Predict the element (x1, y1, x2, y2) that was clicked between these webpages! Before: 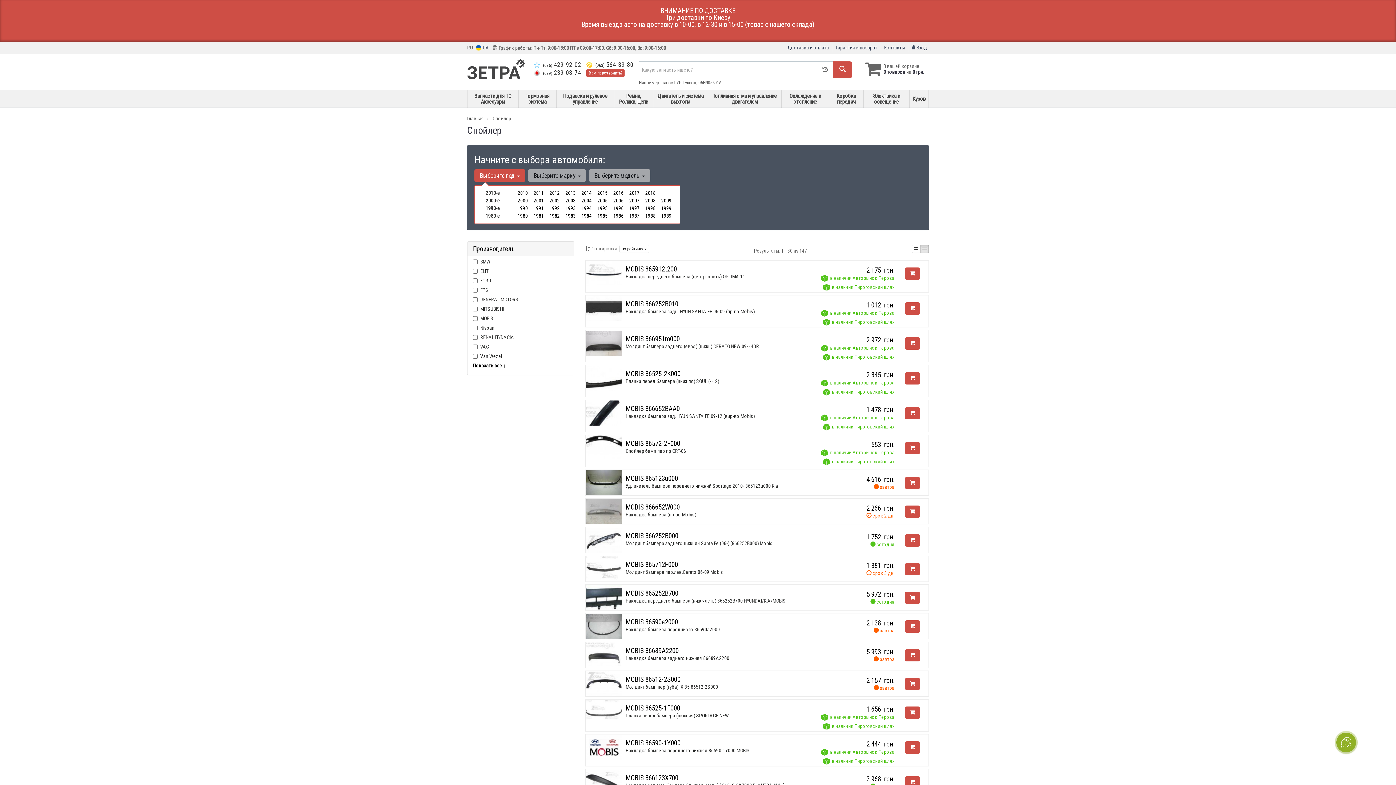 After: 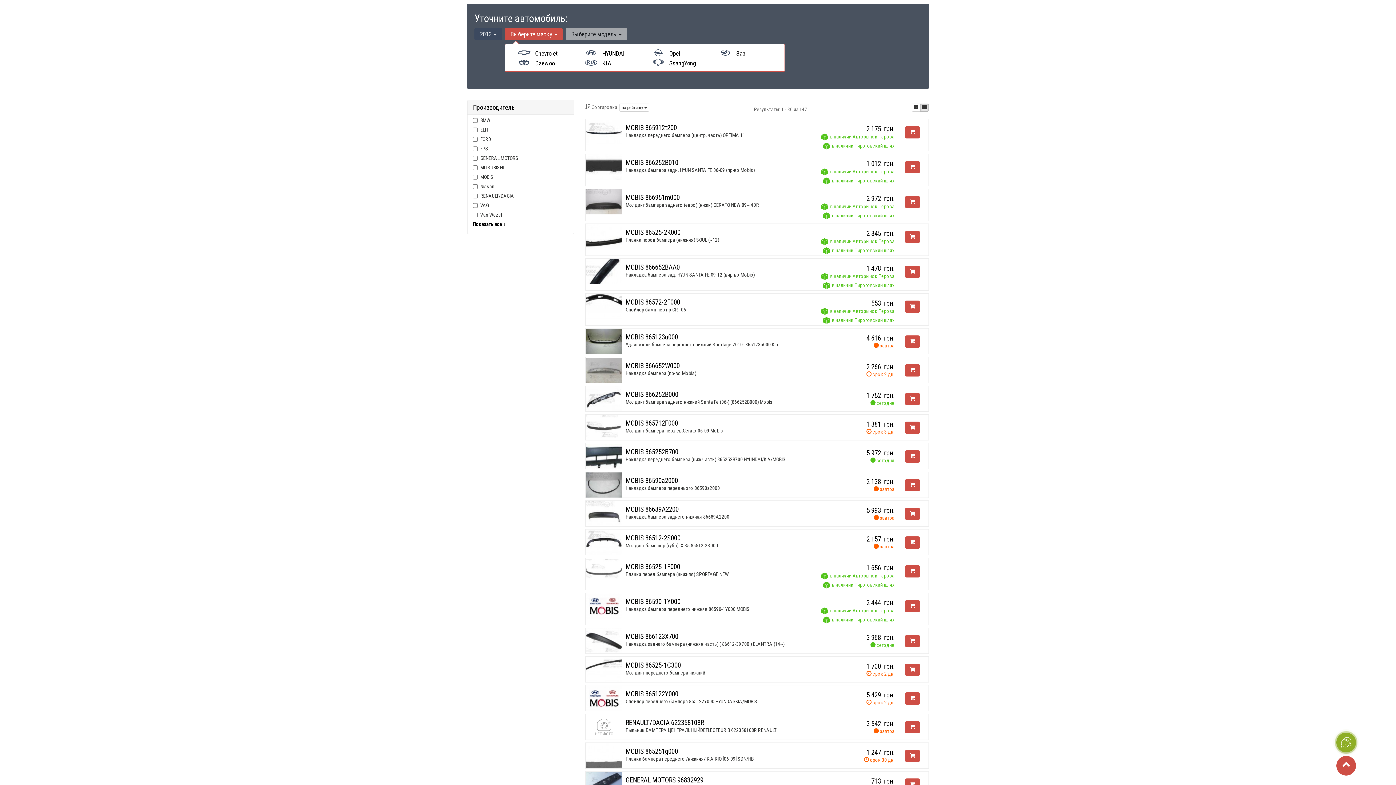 Action: label: 2013 bbox: (565, 190, 575, 196)